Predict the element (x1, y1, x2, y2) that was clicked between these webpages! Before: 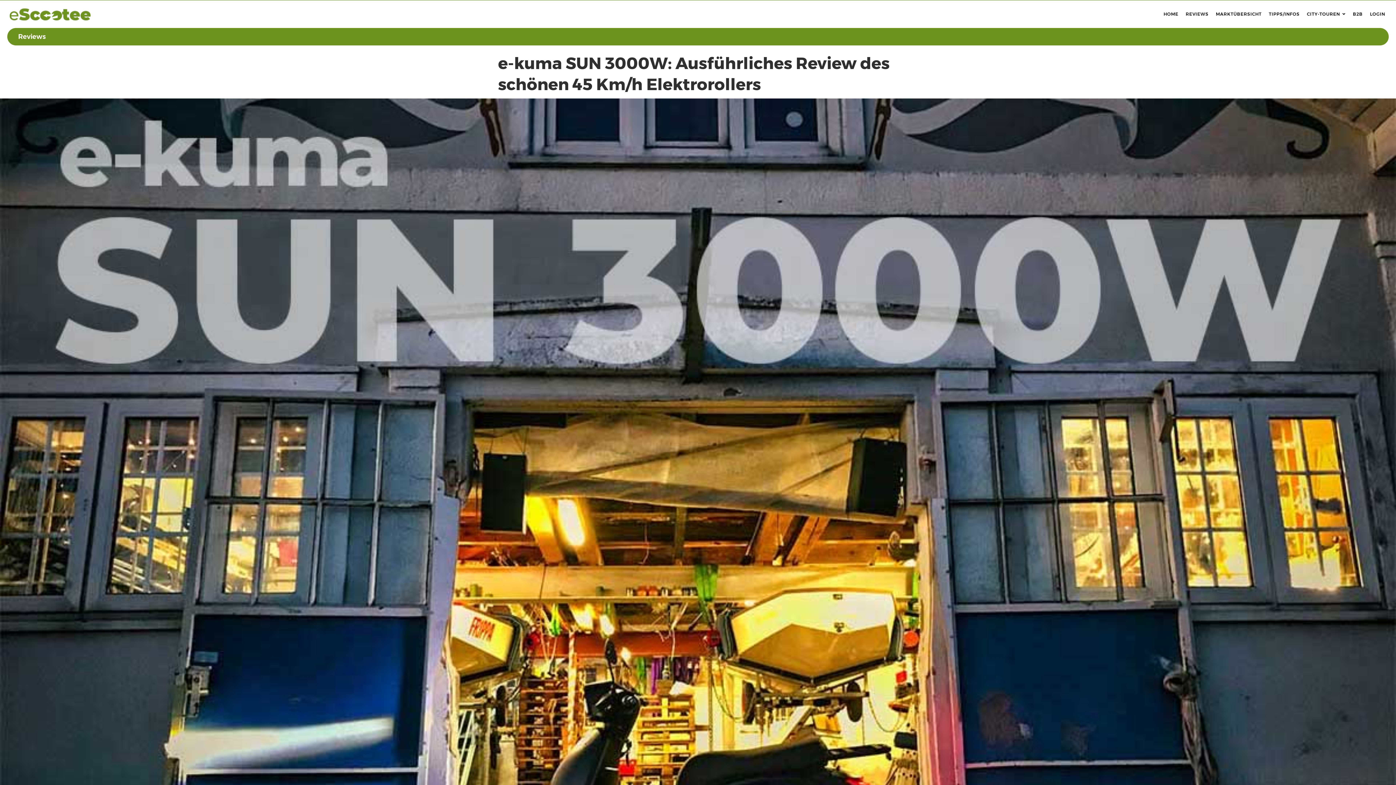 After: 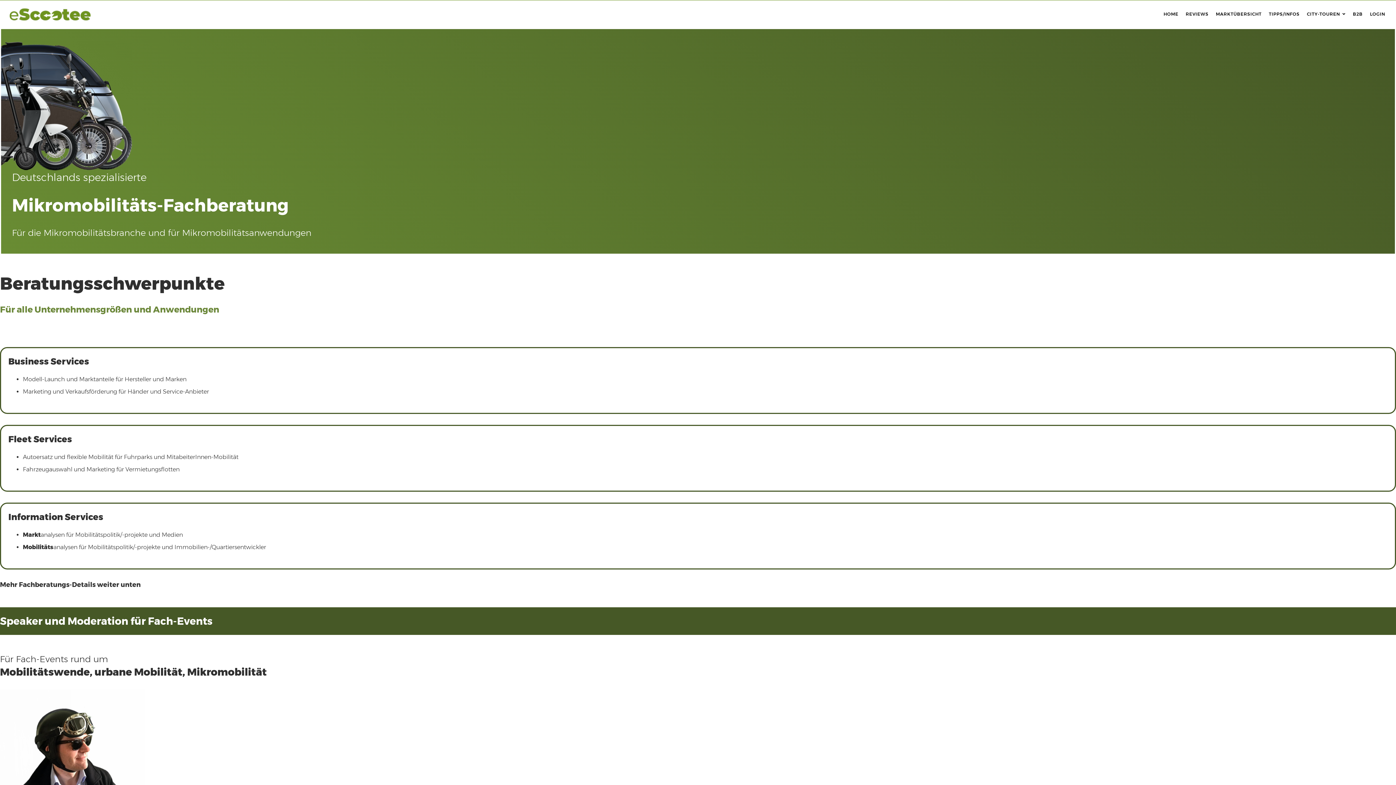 Action: bbox: (1351, 0, 1368, 27) label: B2B